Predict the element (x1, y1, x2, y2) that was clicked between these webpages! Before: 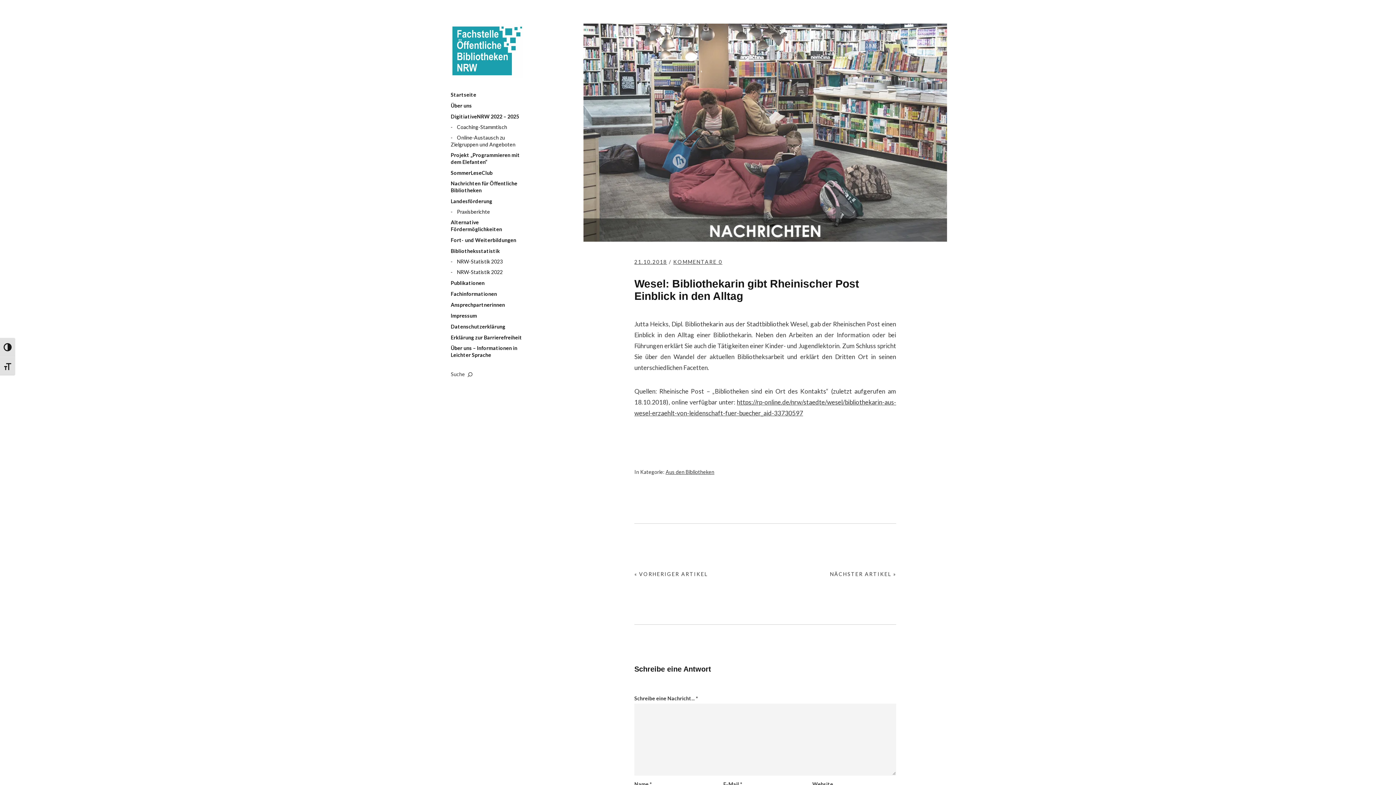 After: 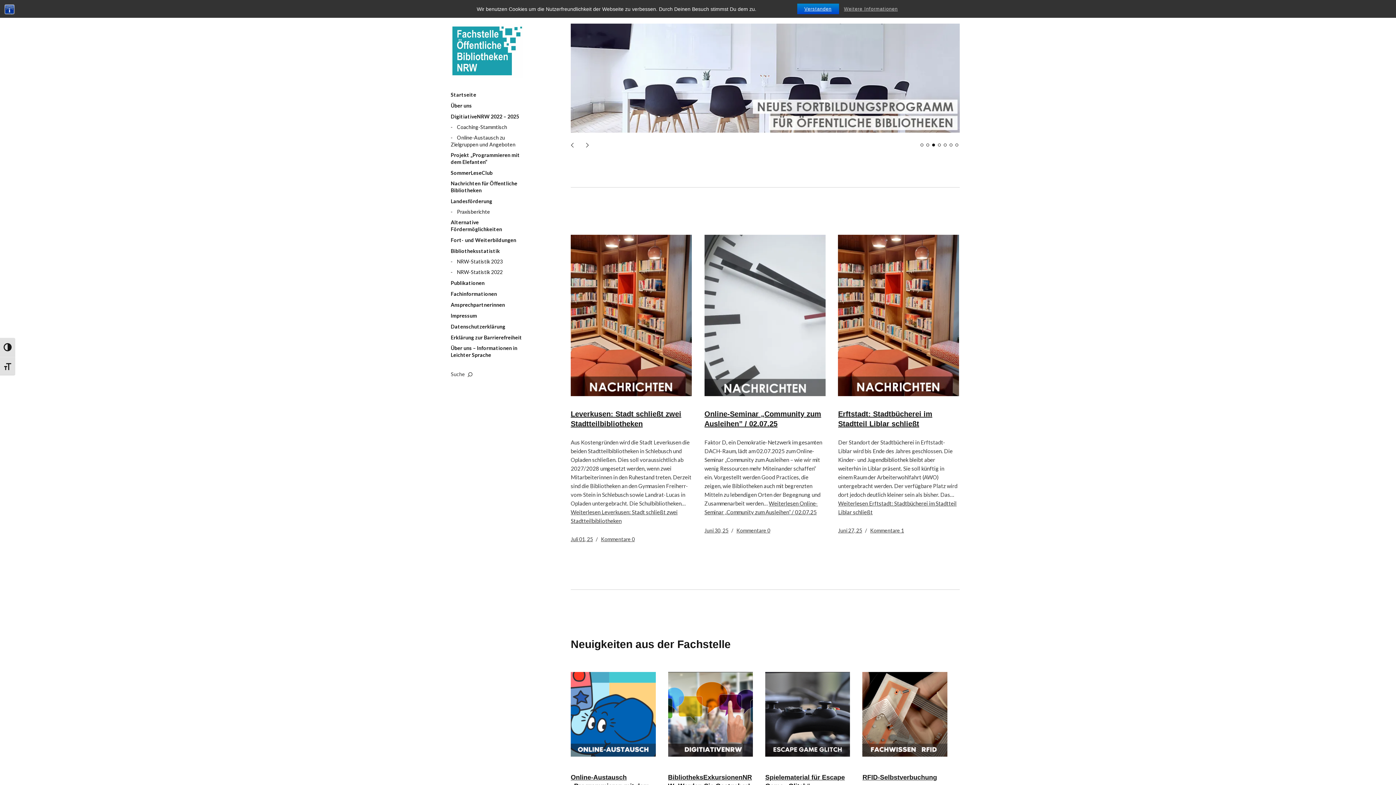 Action: bbox: (450, 23, 523, 78) label: Fachstelle Öffentliche Bibliotheken NRW